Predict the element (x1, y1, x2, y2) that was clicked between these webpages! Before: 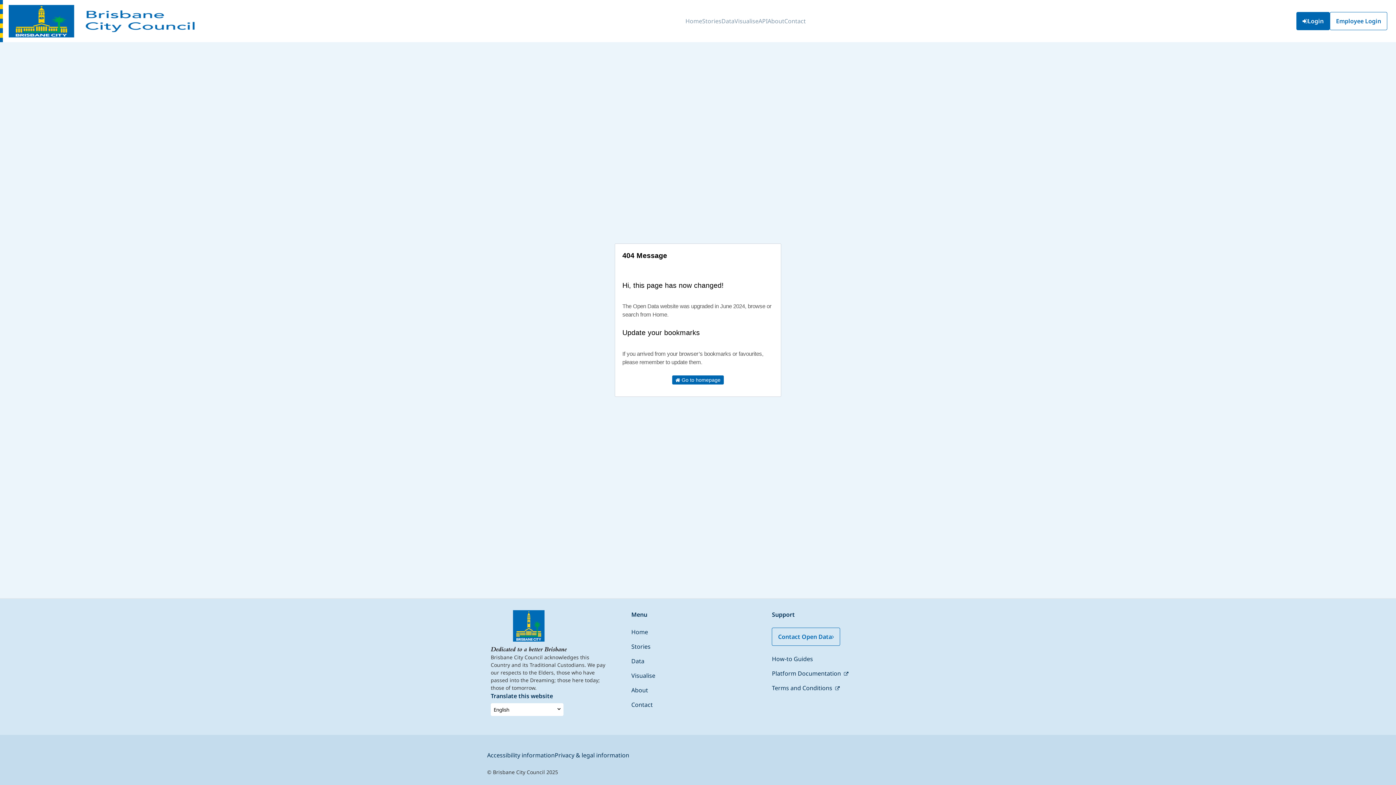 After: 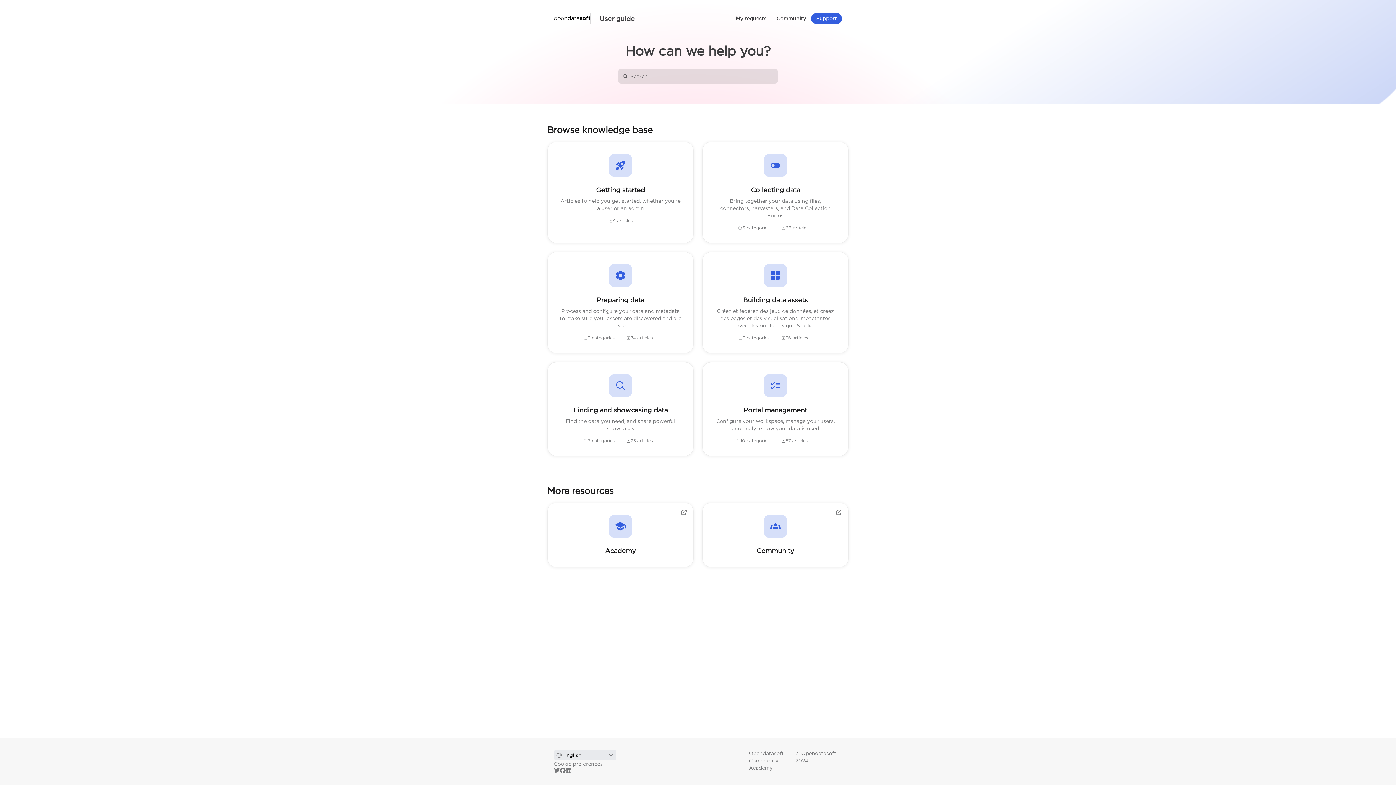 Action: bbox: (772, 669, 848, 677) label: Platform Documentation 